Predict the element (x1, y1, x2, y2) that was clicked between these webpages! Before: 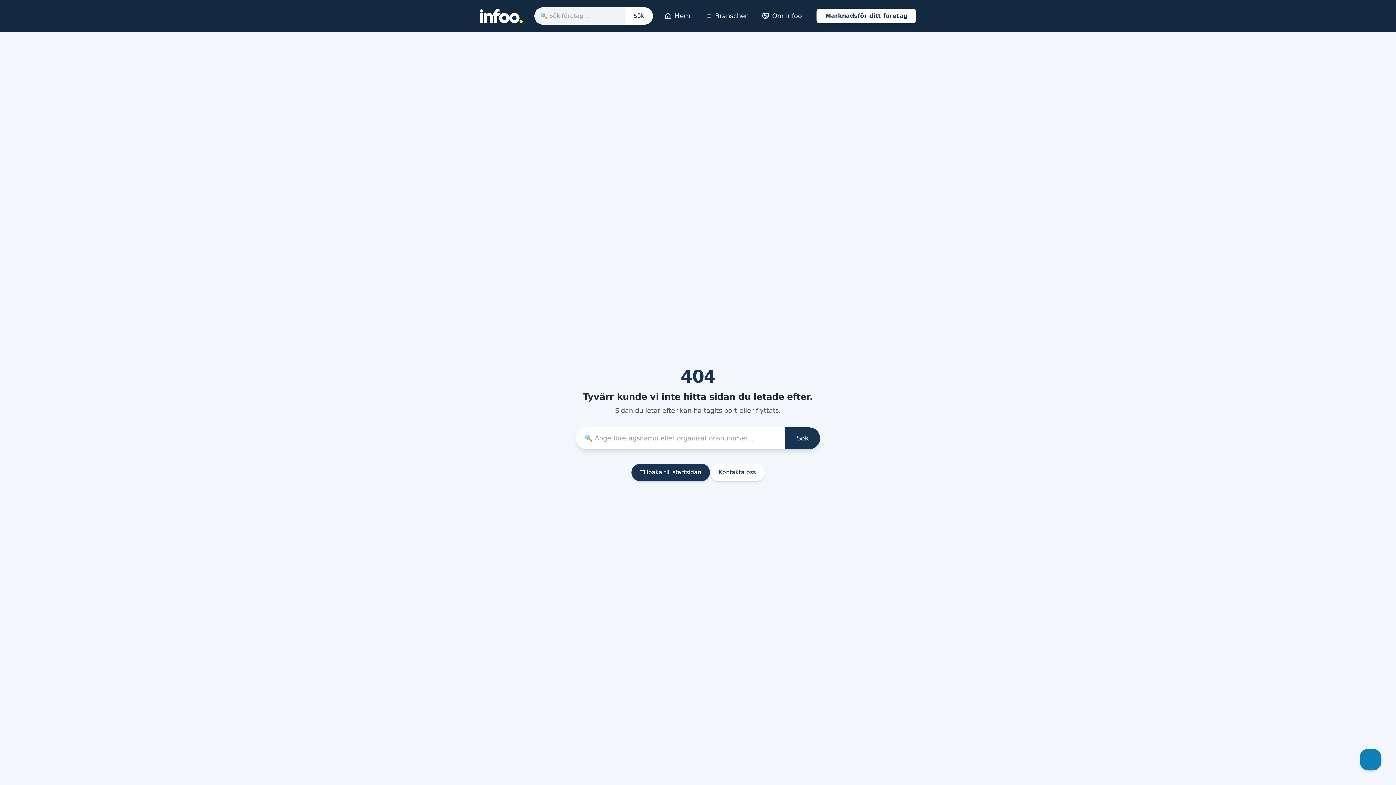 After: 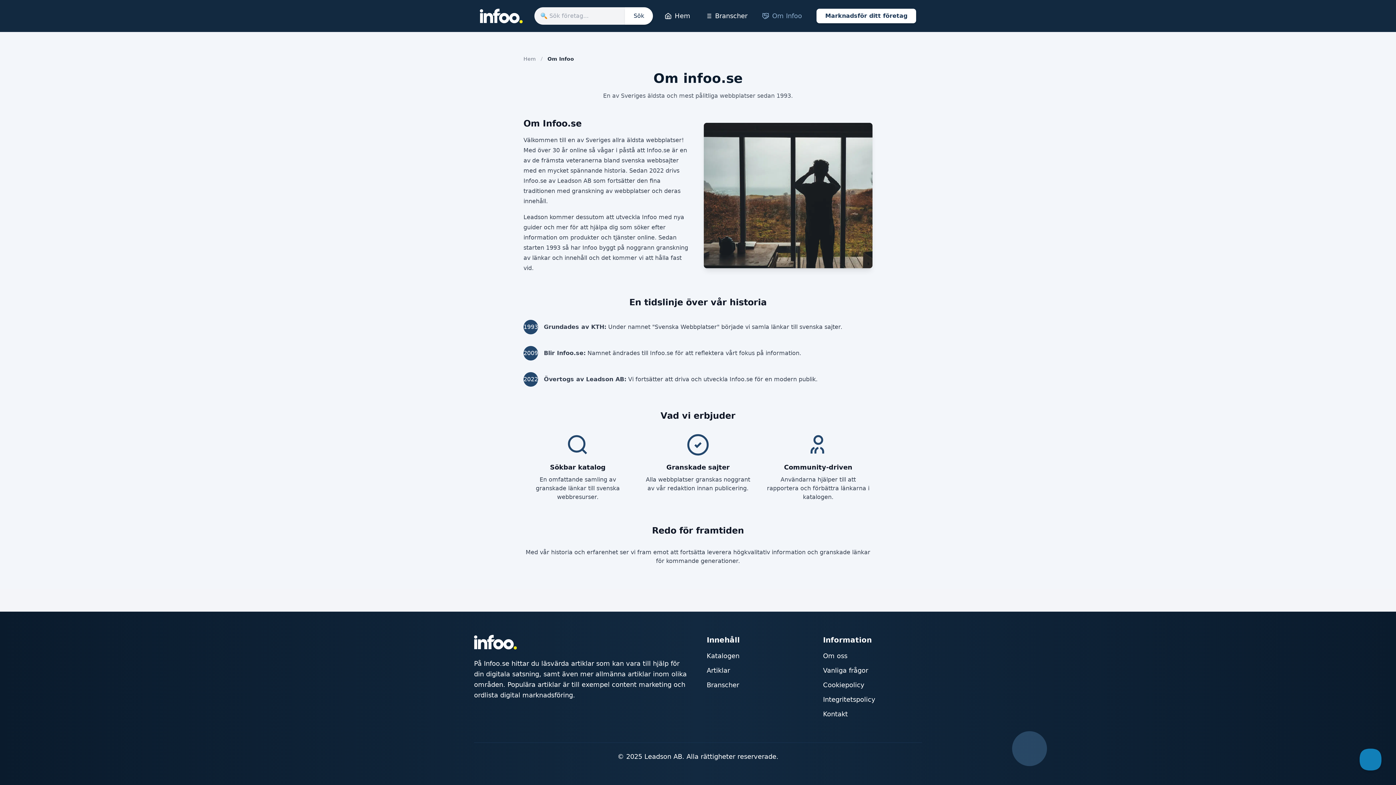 Action: label: Om Infoo bbox: (762, 10, 802, 21)